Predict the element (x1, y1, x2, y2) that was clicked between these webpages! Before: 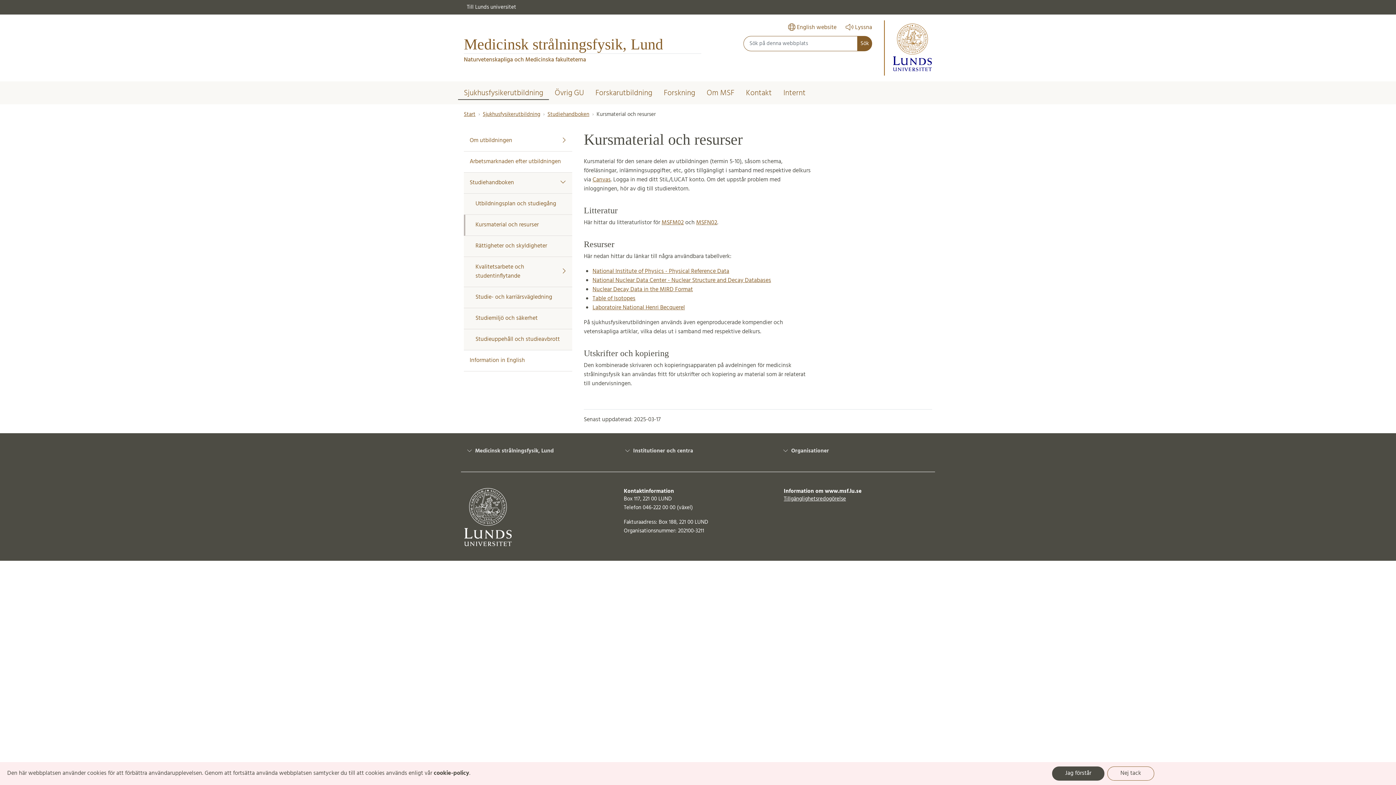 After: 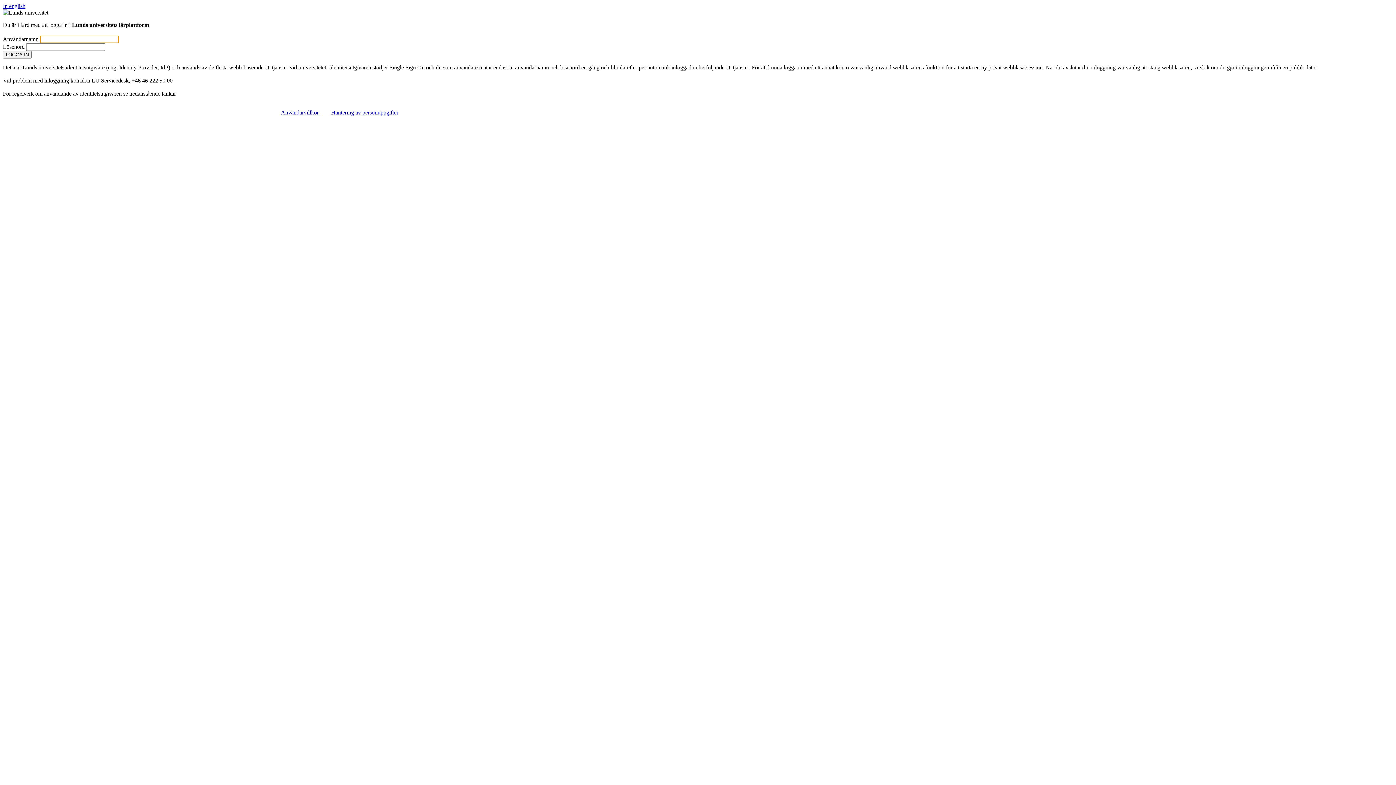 Action: bbox: (777, 84, 811, 102) label: Internt